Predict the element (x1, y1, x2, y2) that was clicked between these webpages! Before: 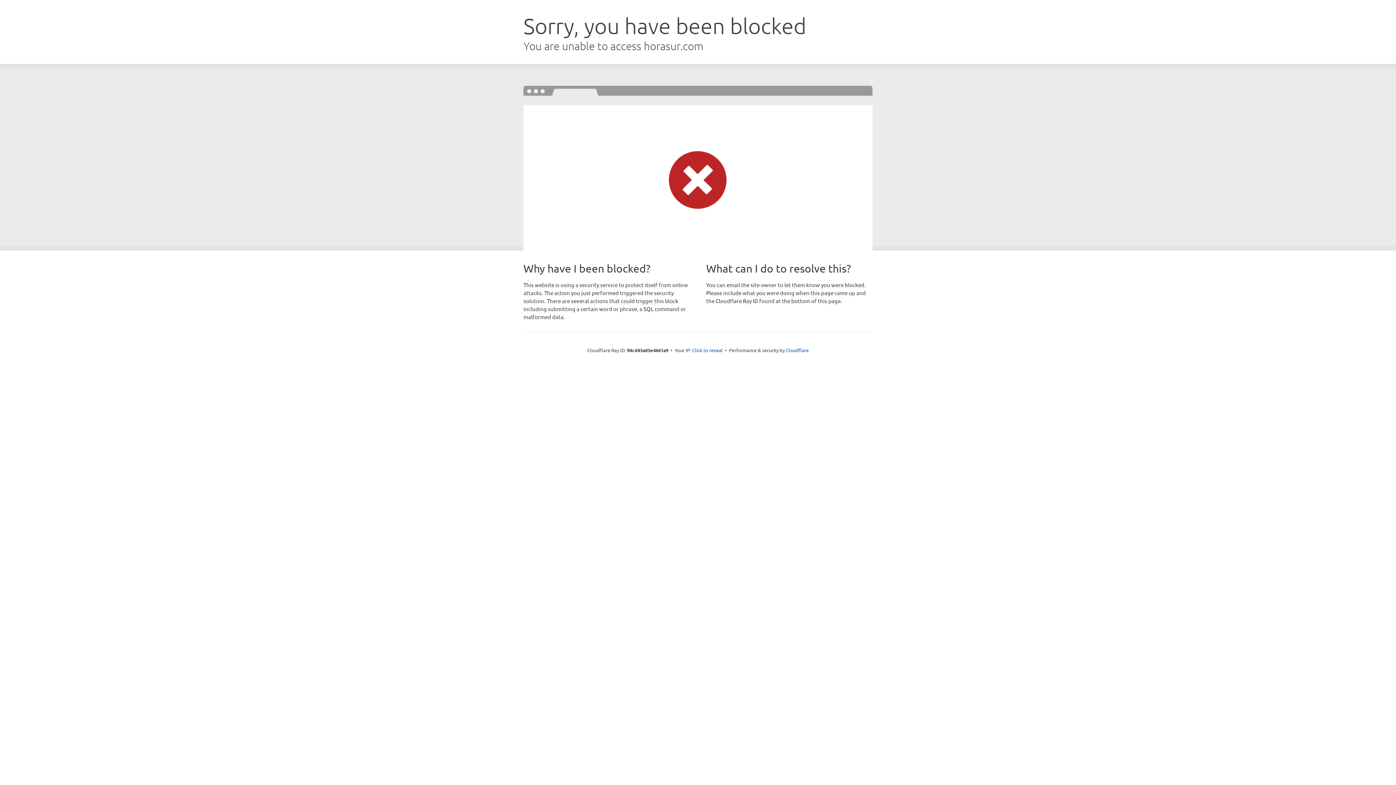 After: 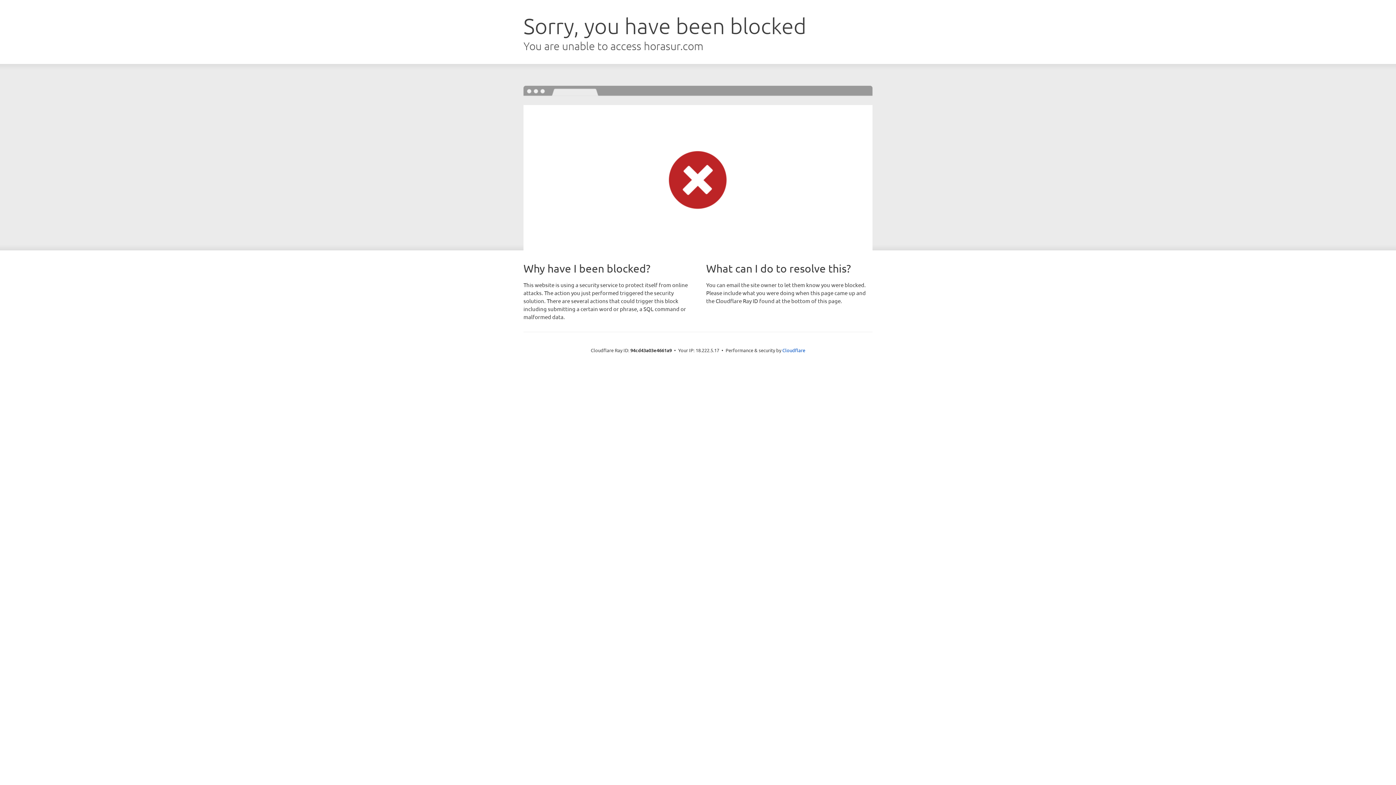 Action: label: Click to reveal bbox: (692, 346, 722, 353)